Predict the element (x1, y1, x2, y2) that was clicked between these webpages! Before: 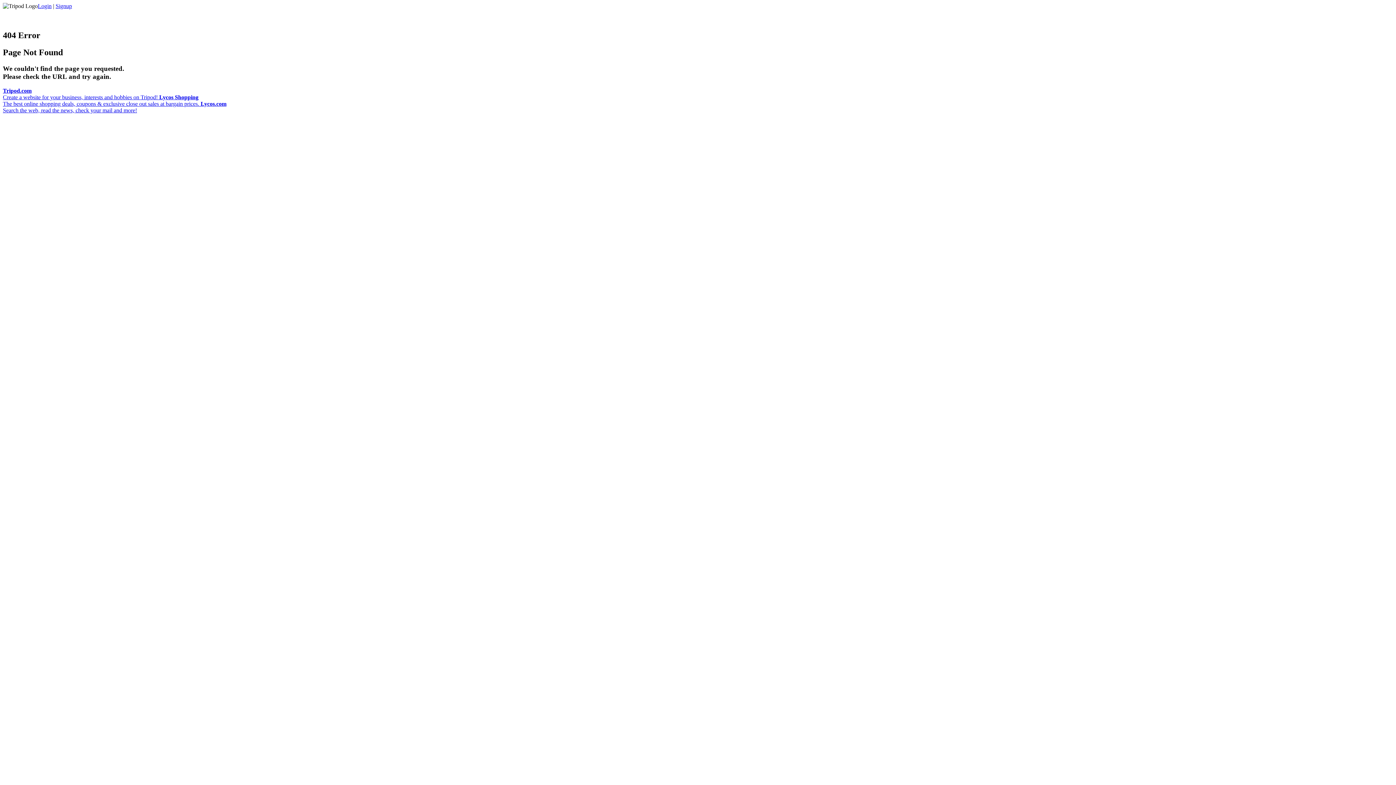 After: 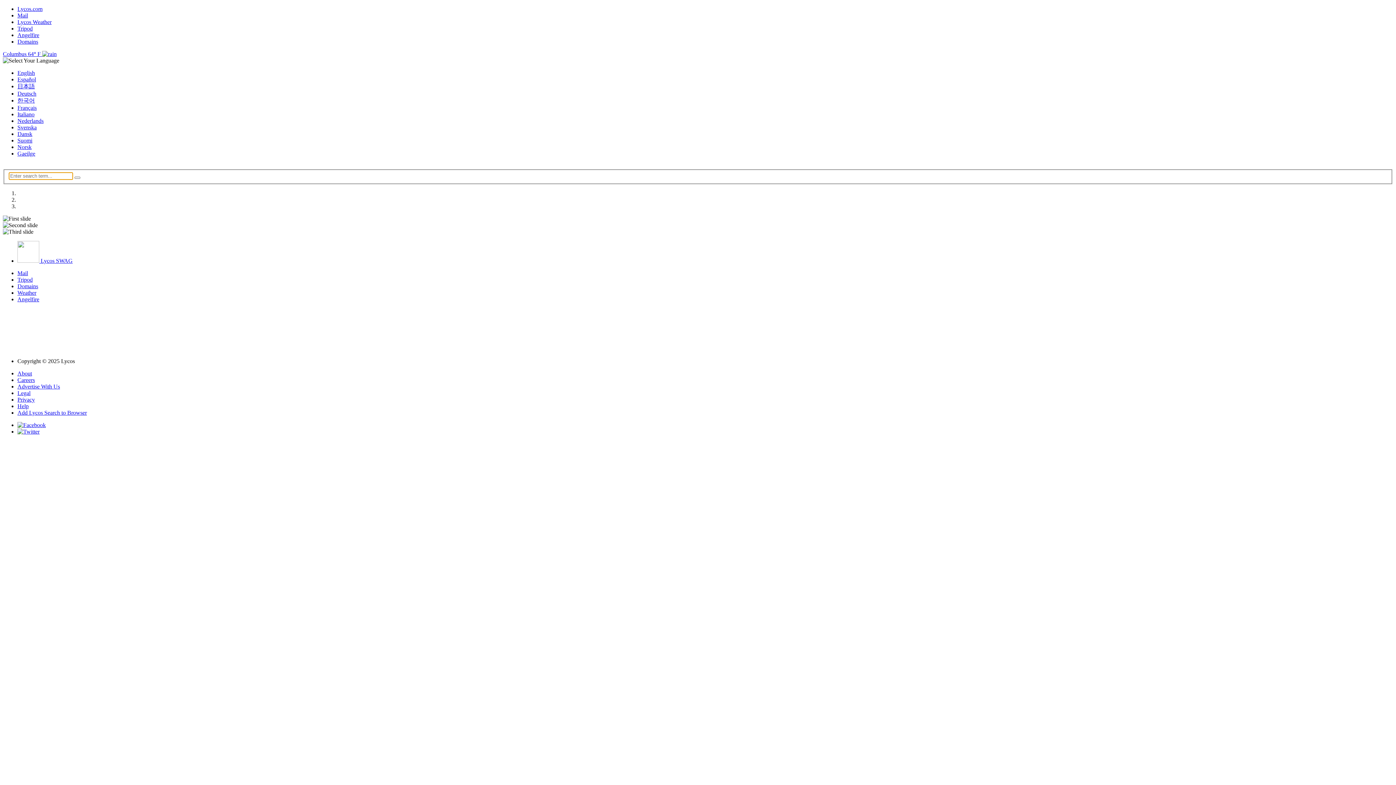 Action: bbox: (2, 100, 226, 113) label: Lycos.com
Search the web, read the news, check your mail and more!